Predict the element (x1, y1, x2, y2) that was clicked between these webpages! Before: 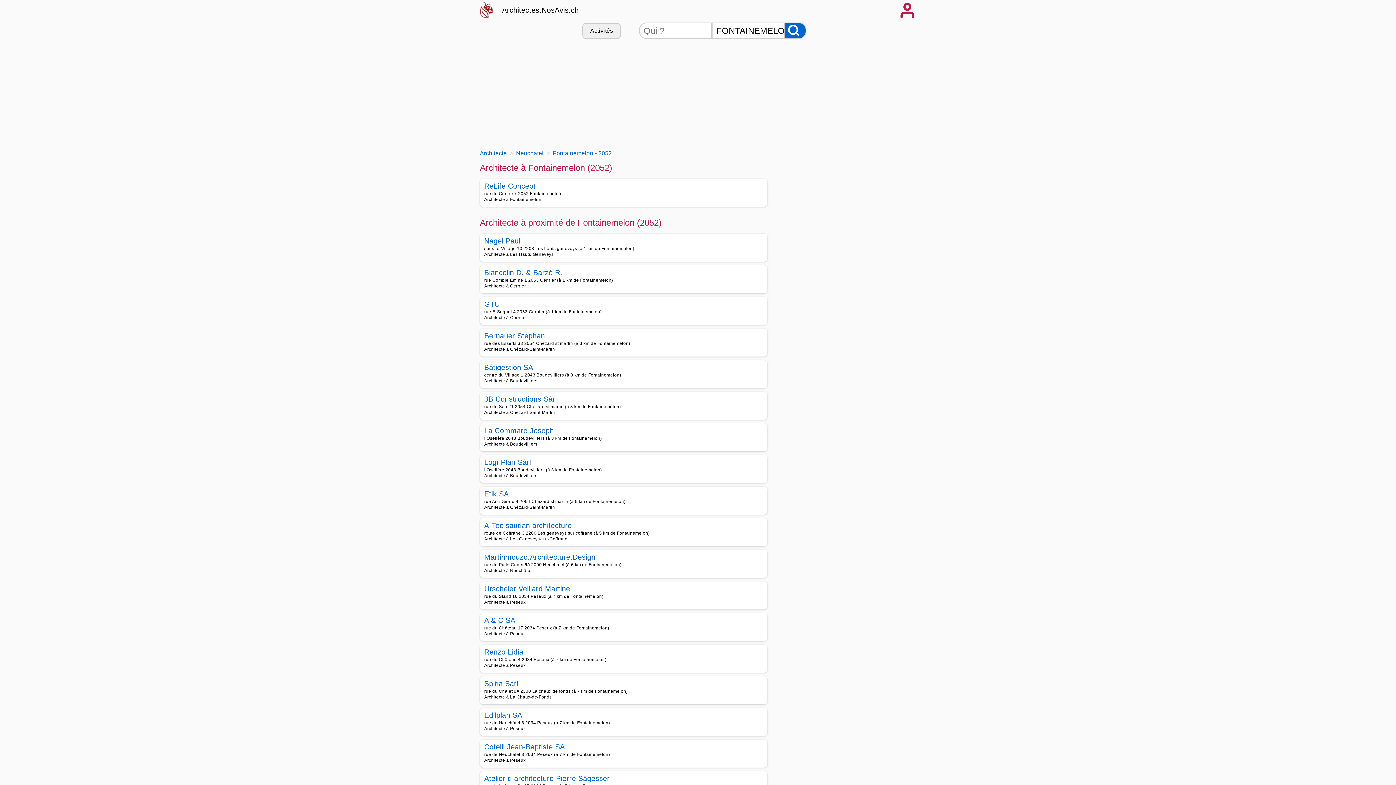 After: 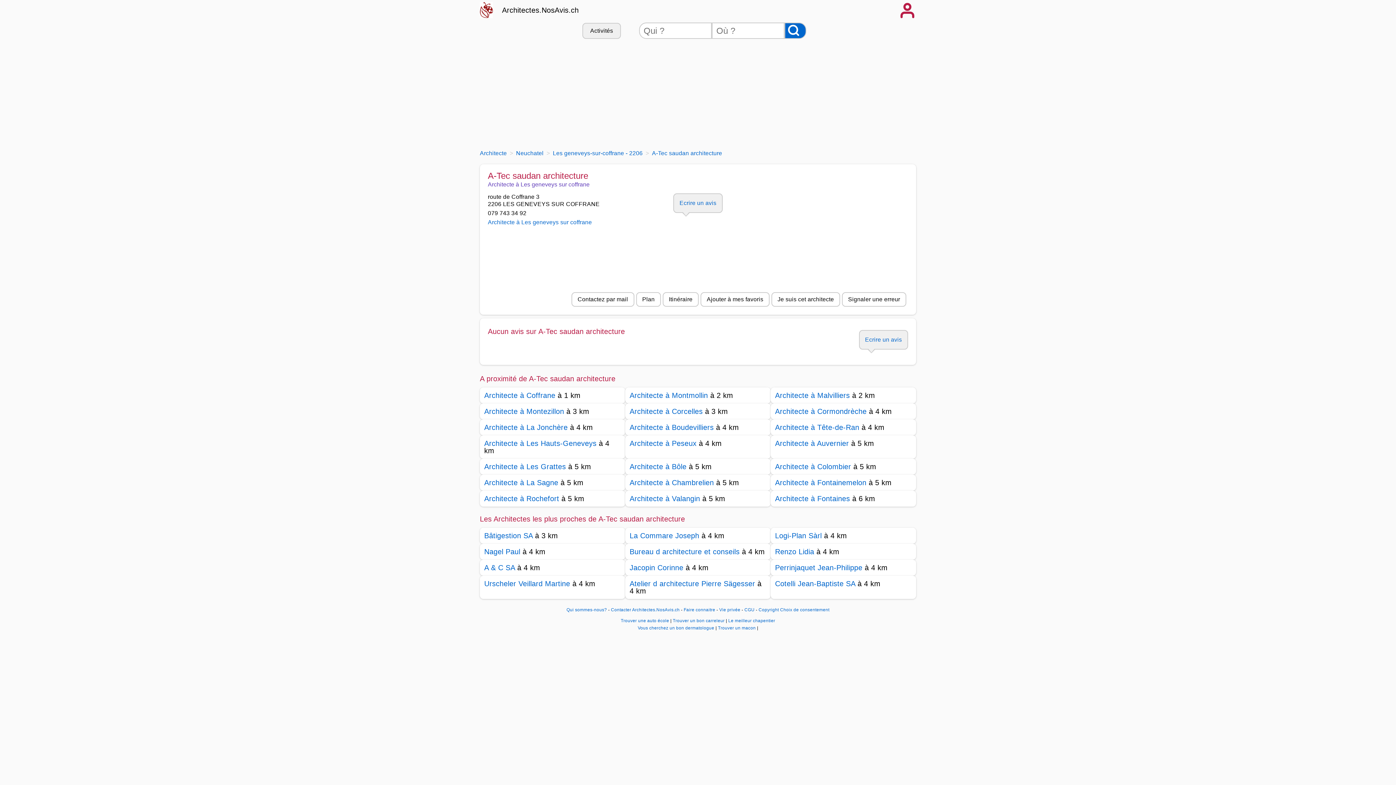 Action: label: A-Tec saudan architecture bbox: (484, 522, 572, 528)